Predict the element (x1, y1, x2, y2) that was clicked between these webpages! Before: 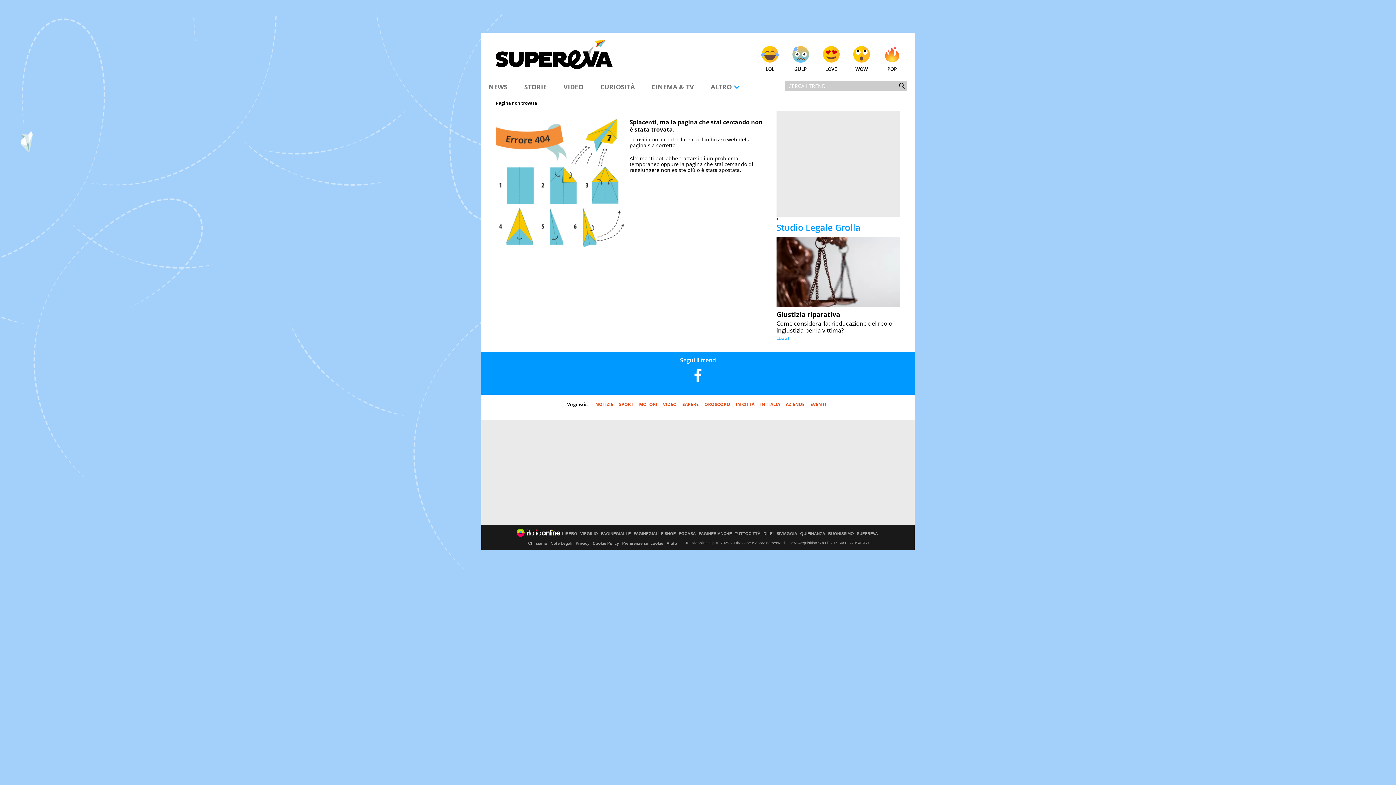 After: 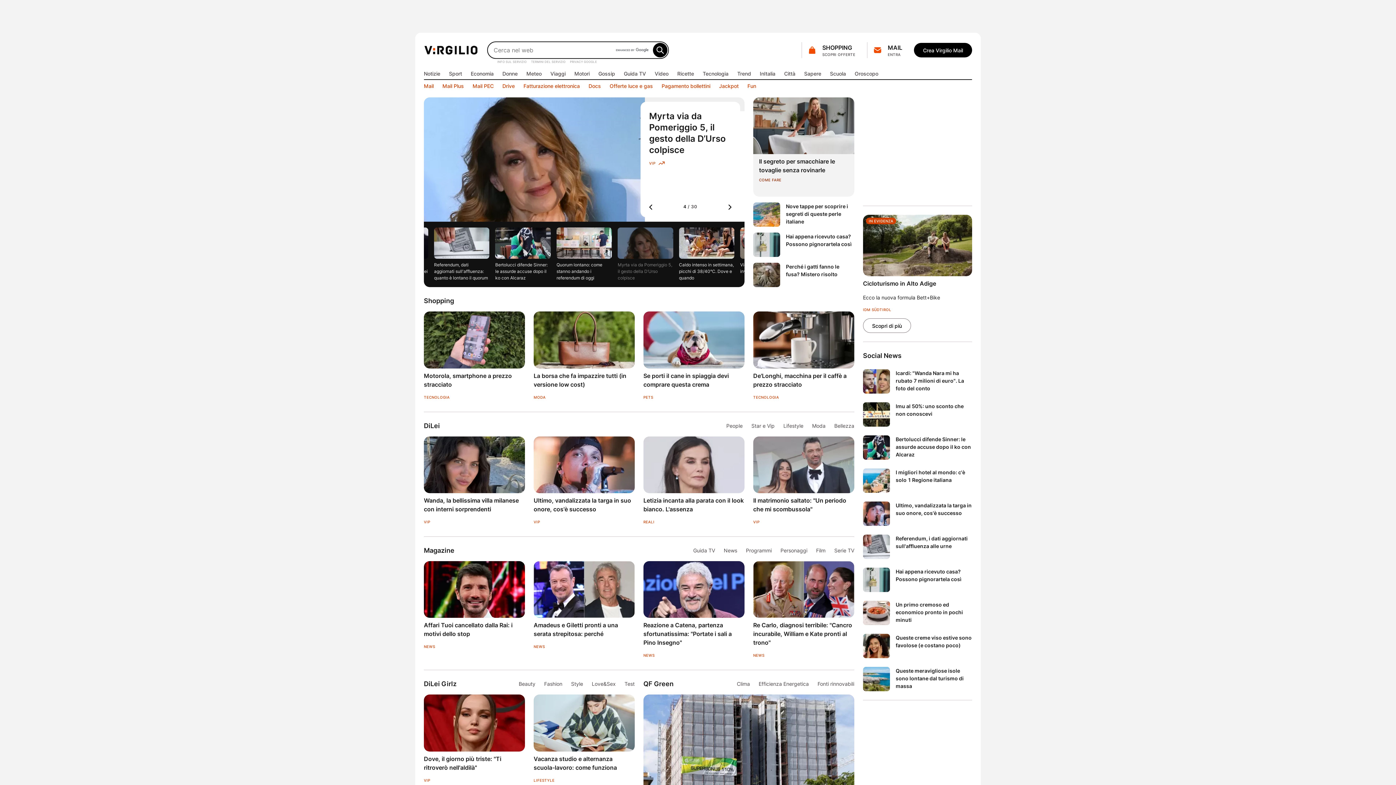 Action: bbox: (580, 532, 598, 536) label: VIRGILIO